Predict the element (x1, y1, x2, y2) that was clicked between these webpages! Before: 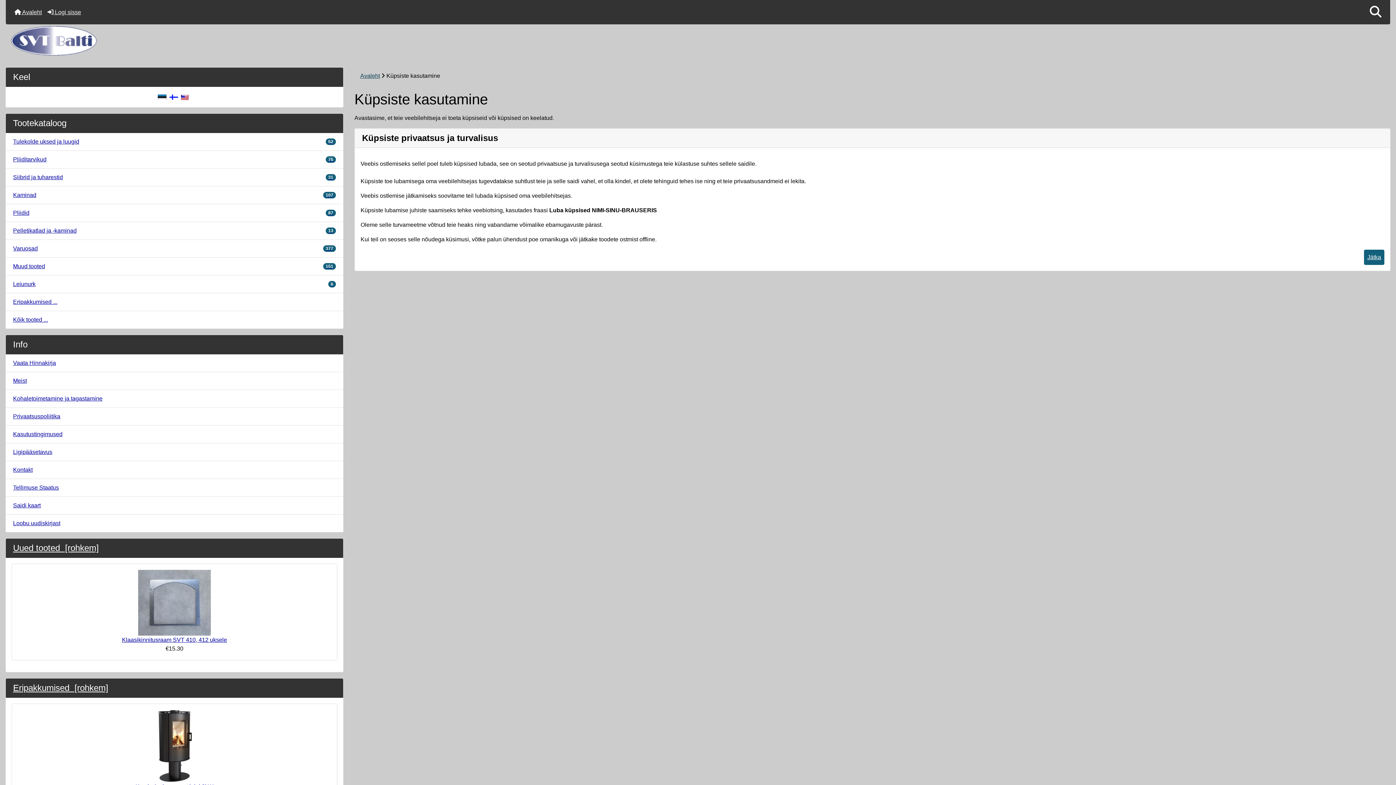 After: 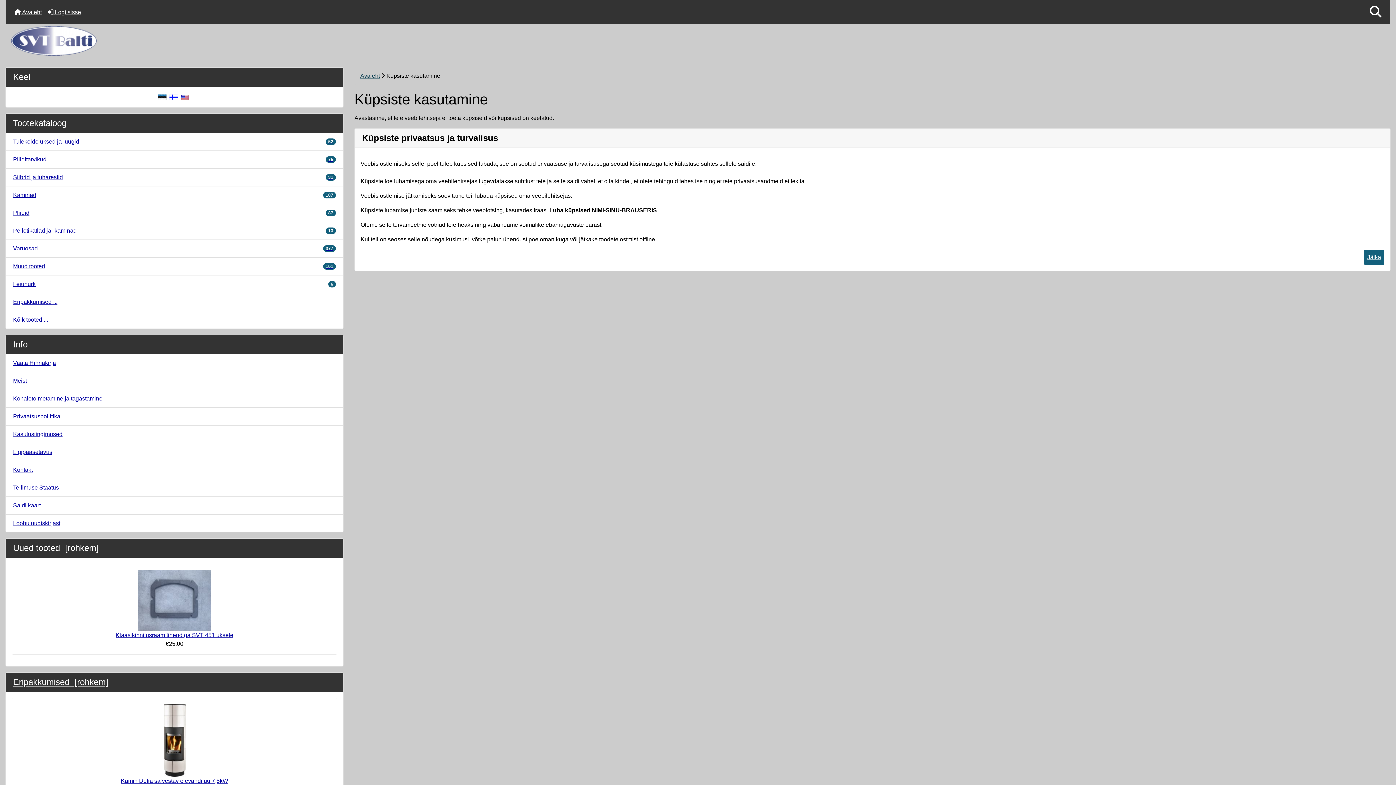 Action: bbox: (157, 93, 166, 100)